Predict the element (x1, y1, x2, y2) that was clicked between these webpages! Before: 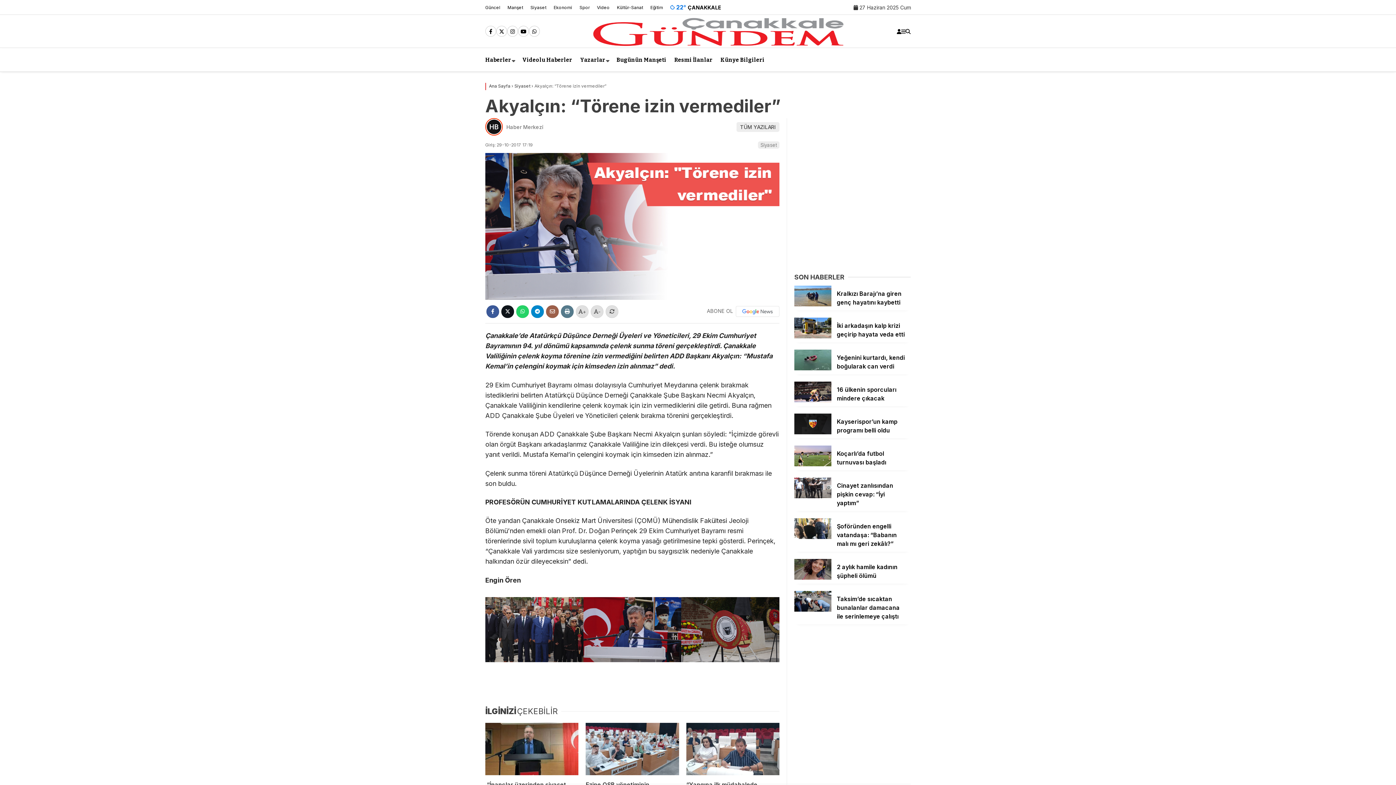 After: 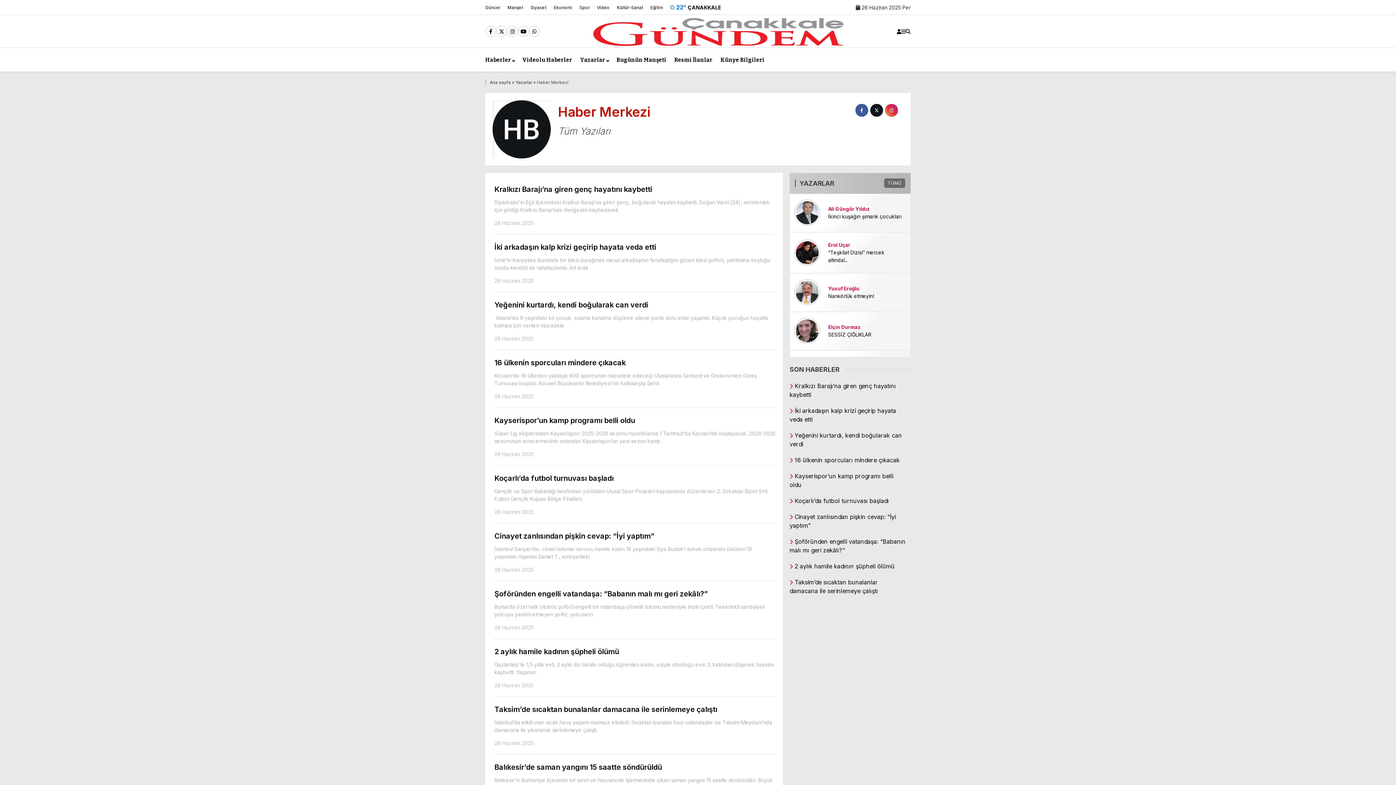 Action: bbox: (506, 123, 543, 130) label: Haber Merkezi